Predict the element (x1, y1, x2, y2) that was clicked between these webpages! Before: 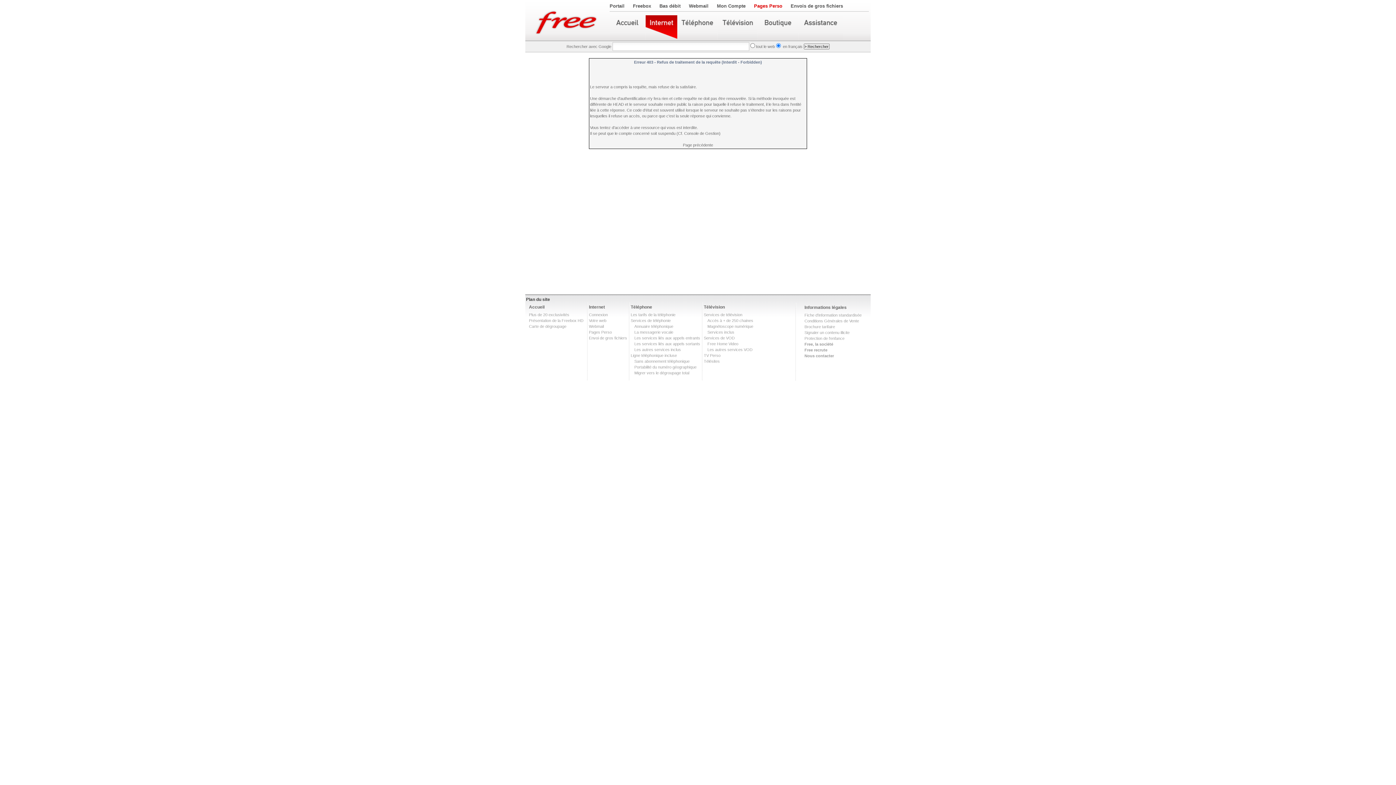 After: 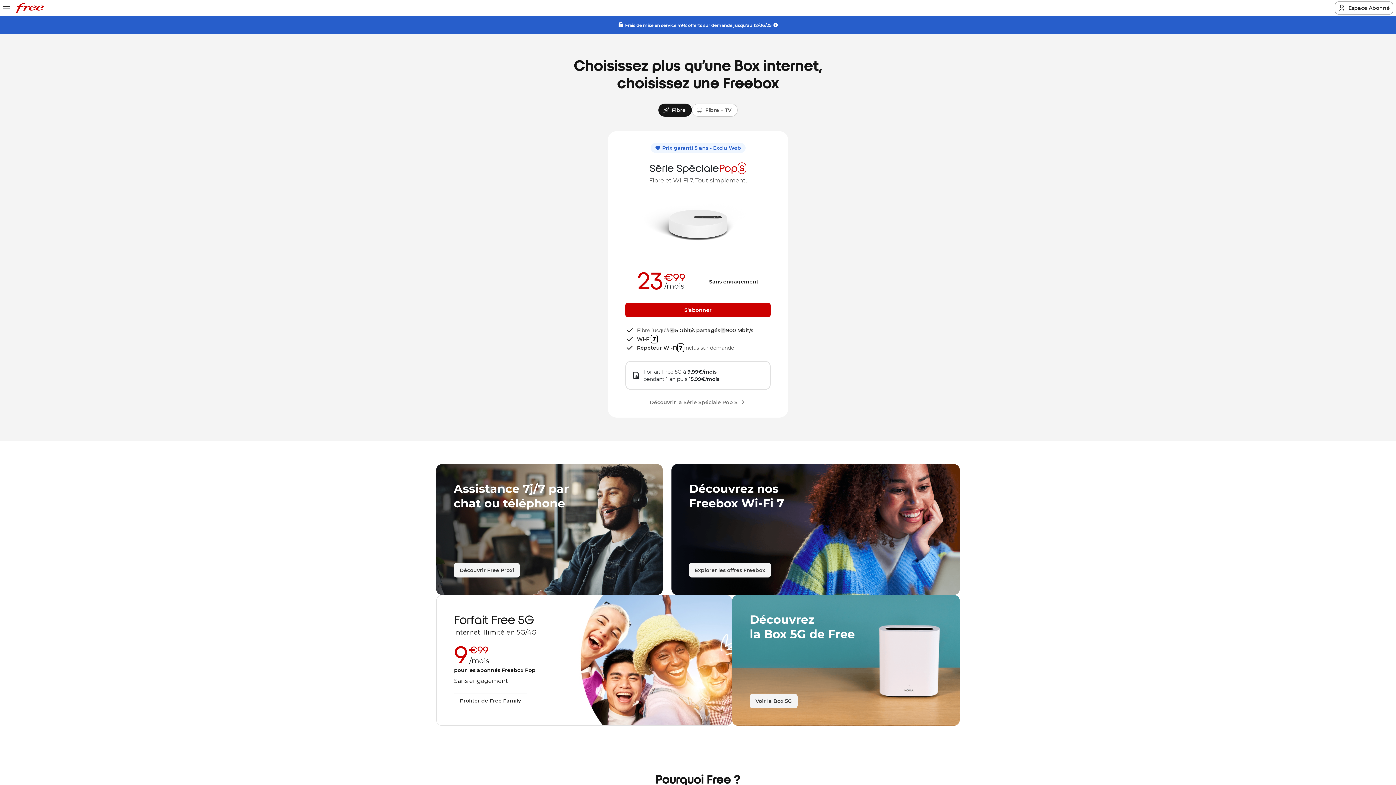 Action: bbox: (610, 15, 645, 40)